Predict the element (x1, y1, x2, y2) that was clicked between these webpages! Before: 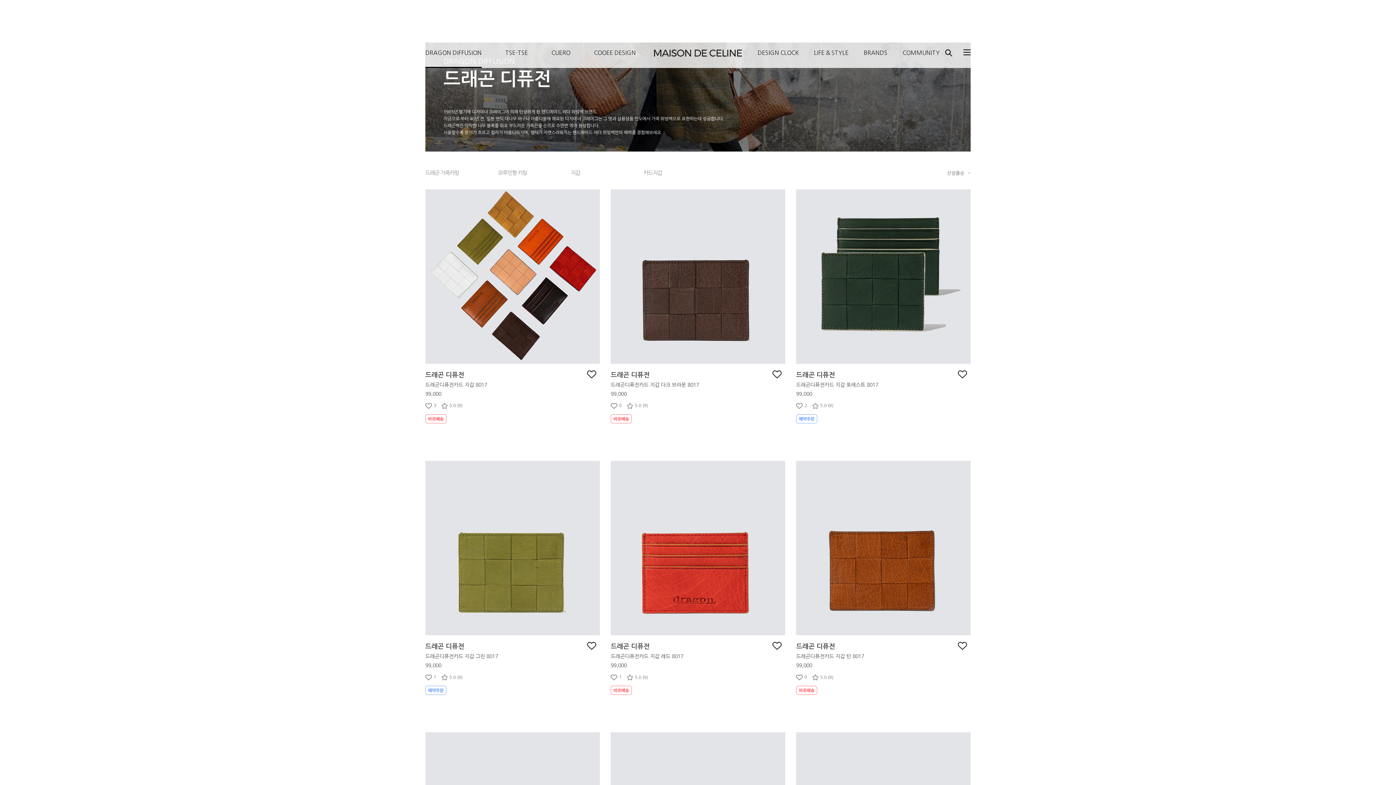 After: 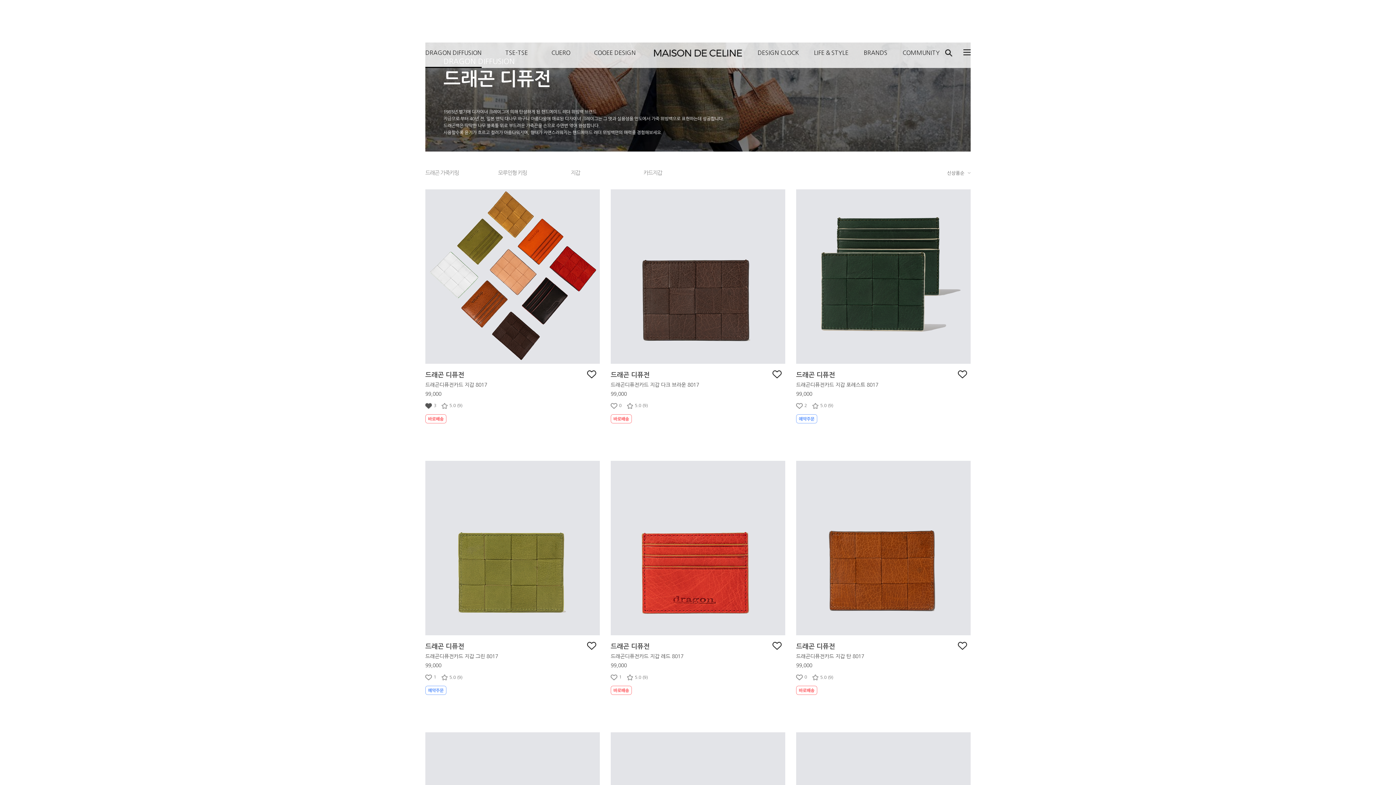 Action: label: 3 bbox: (425, 403, 436, 408)